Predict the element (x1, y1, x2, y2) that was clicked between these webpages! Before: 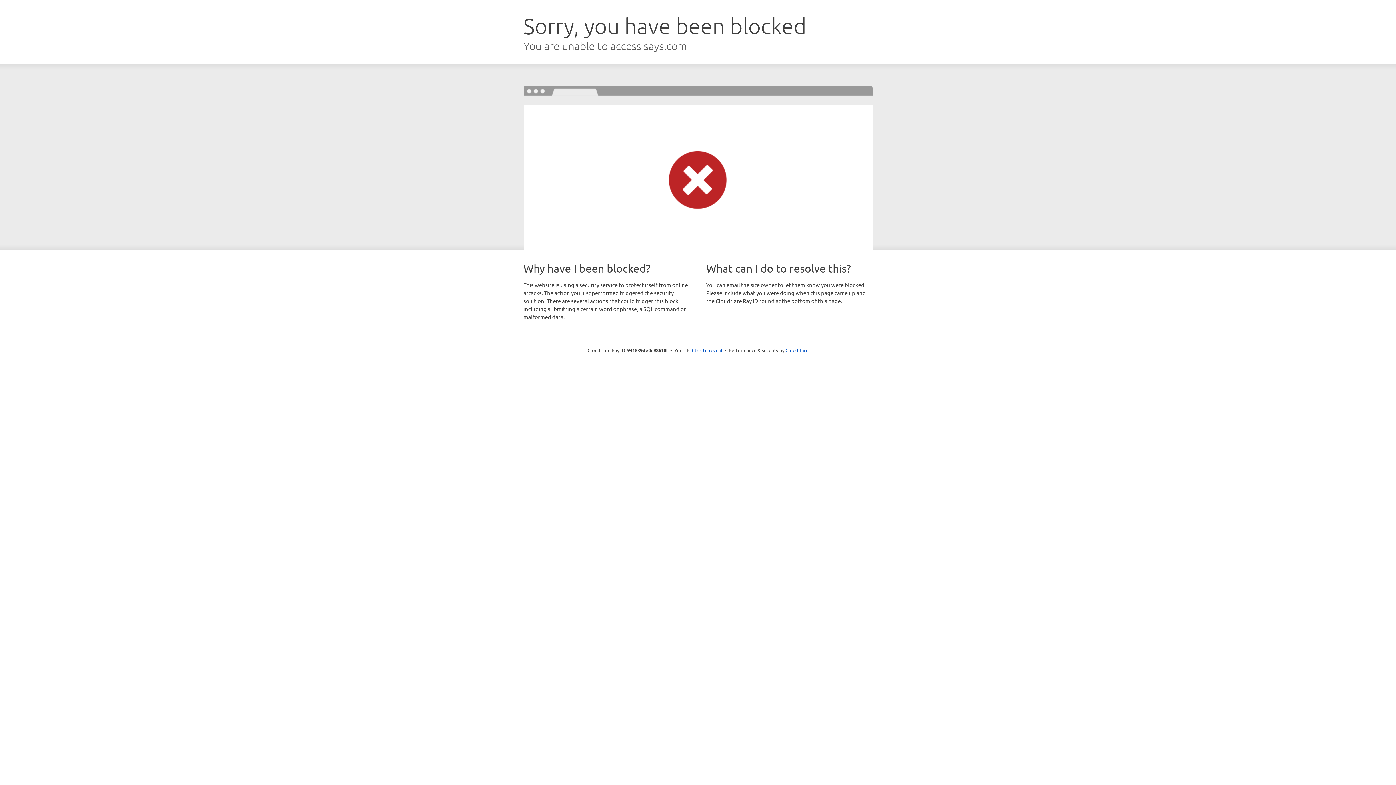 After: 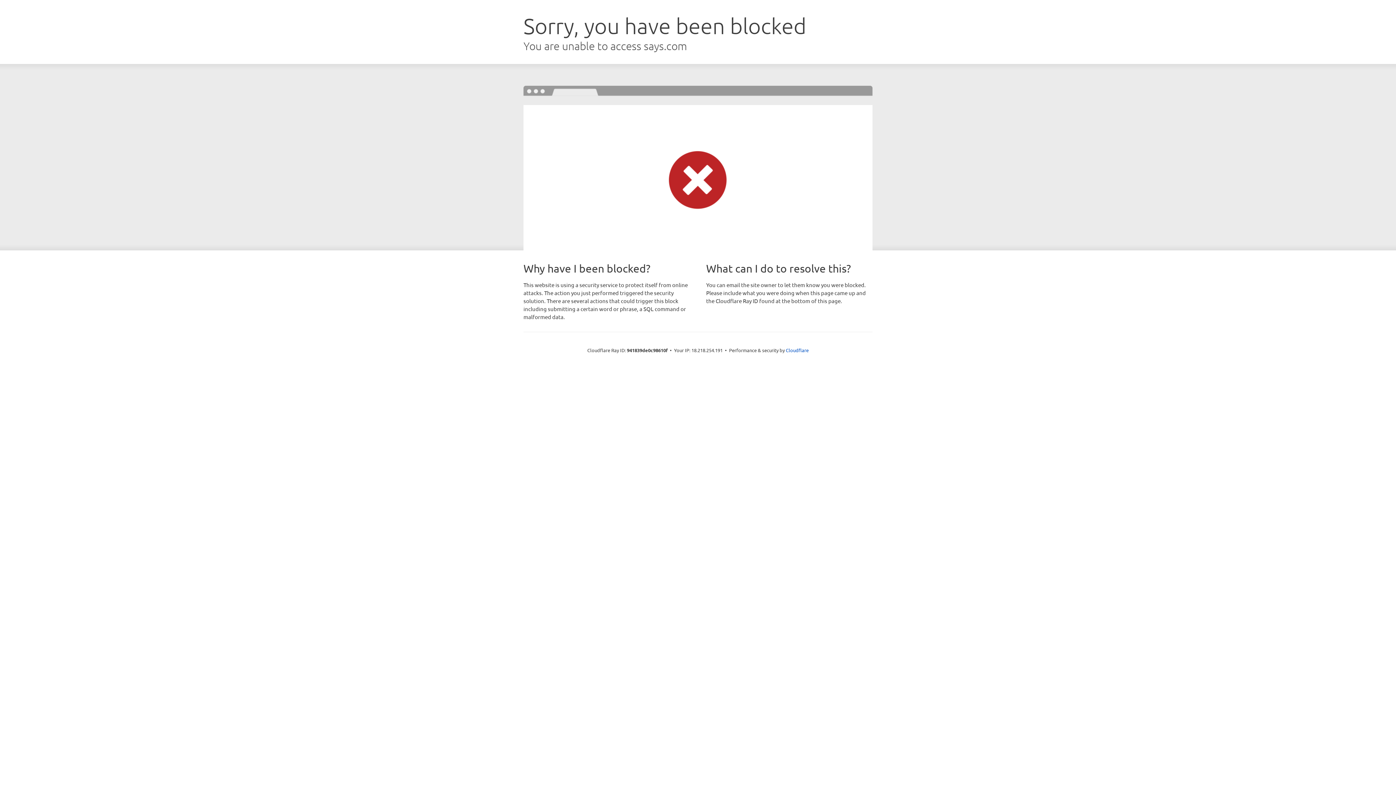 Action: label: Click to reveal bbox: (692, 346, 722, 353)